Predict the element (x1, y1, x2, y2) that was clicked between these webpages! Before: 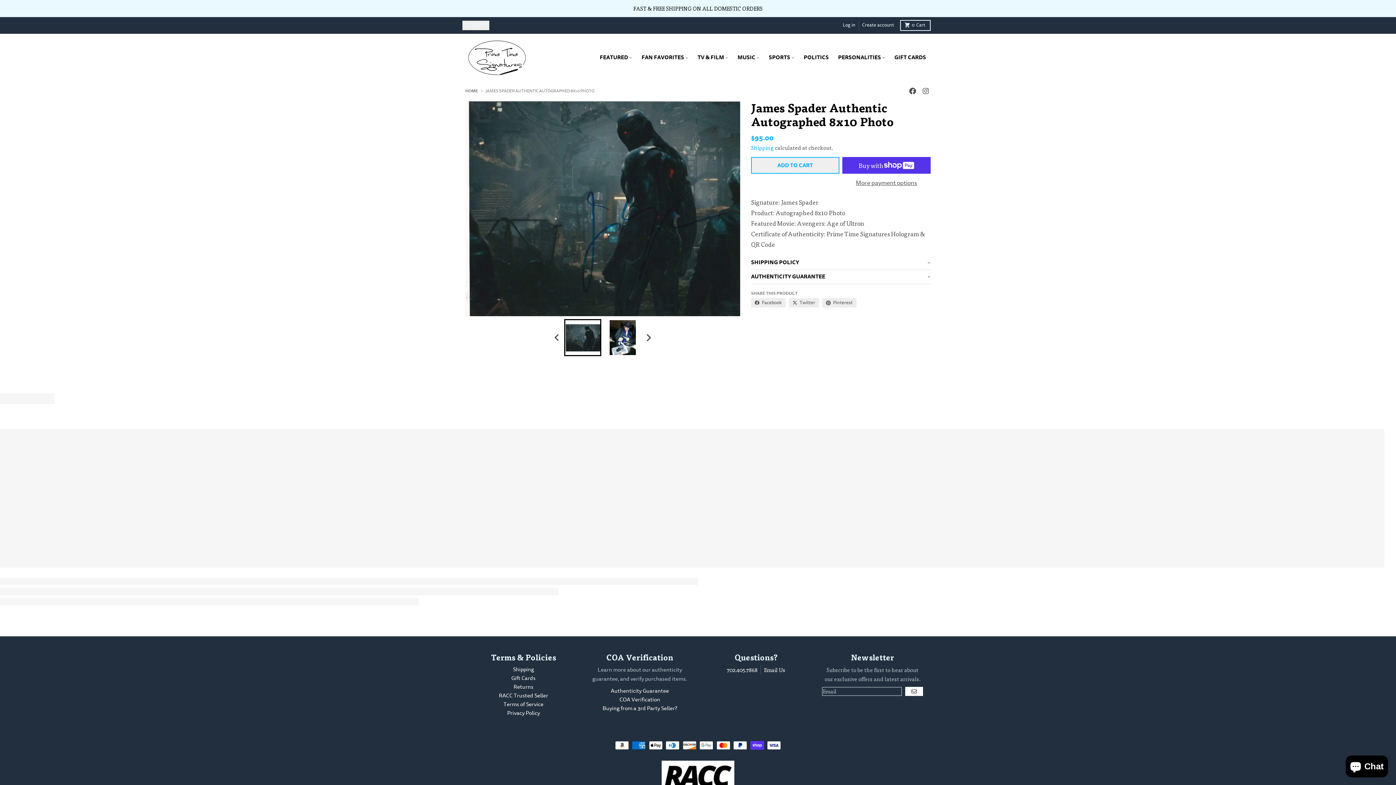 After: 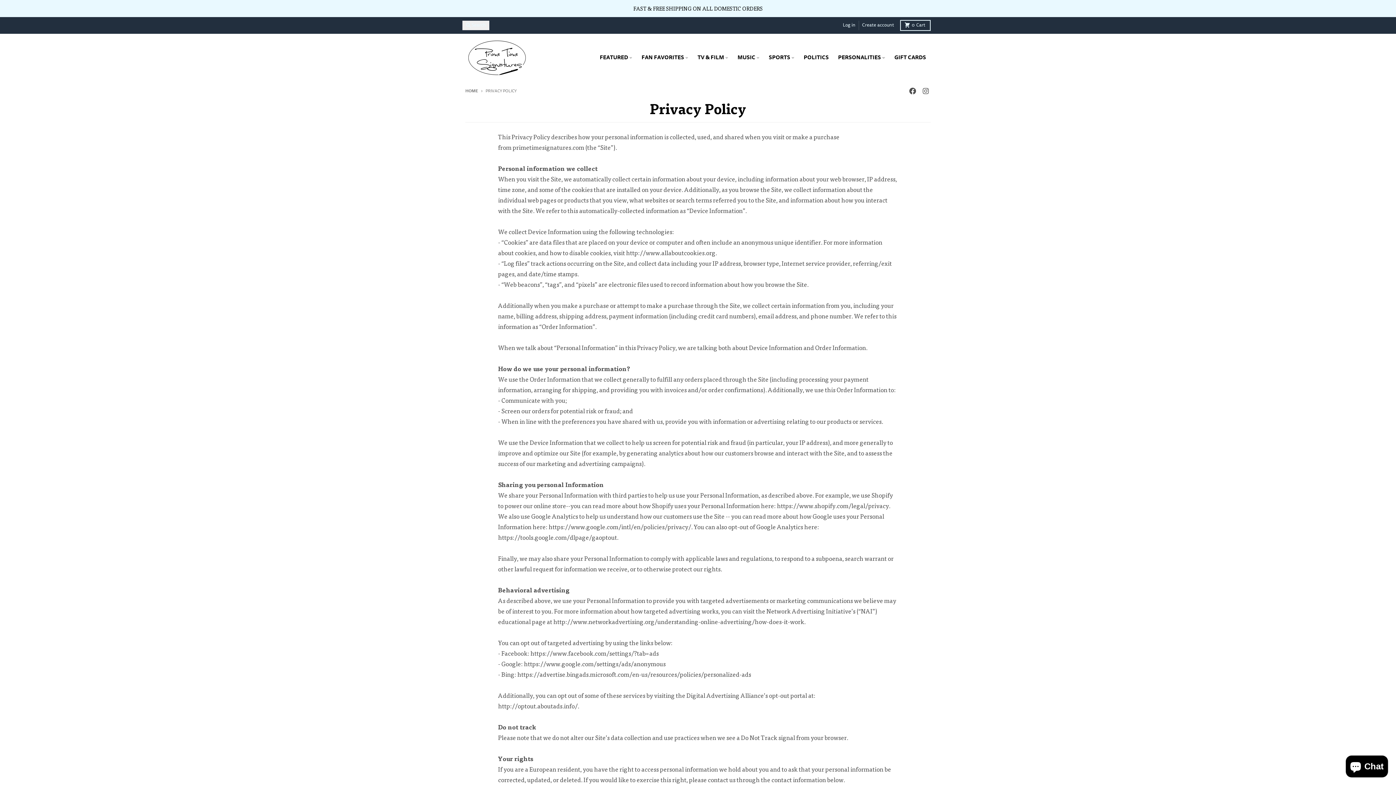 Action: bbox: (507, 709, 540, 717) label: Privacy Policy